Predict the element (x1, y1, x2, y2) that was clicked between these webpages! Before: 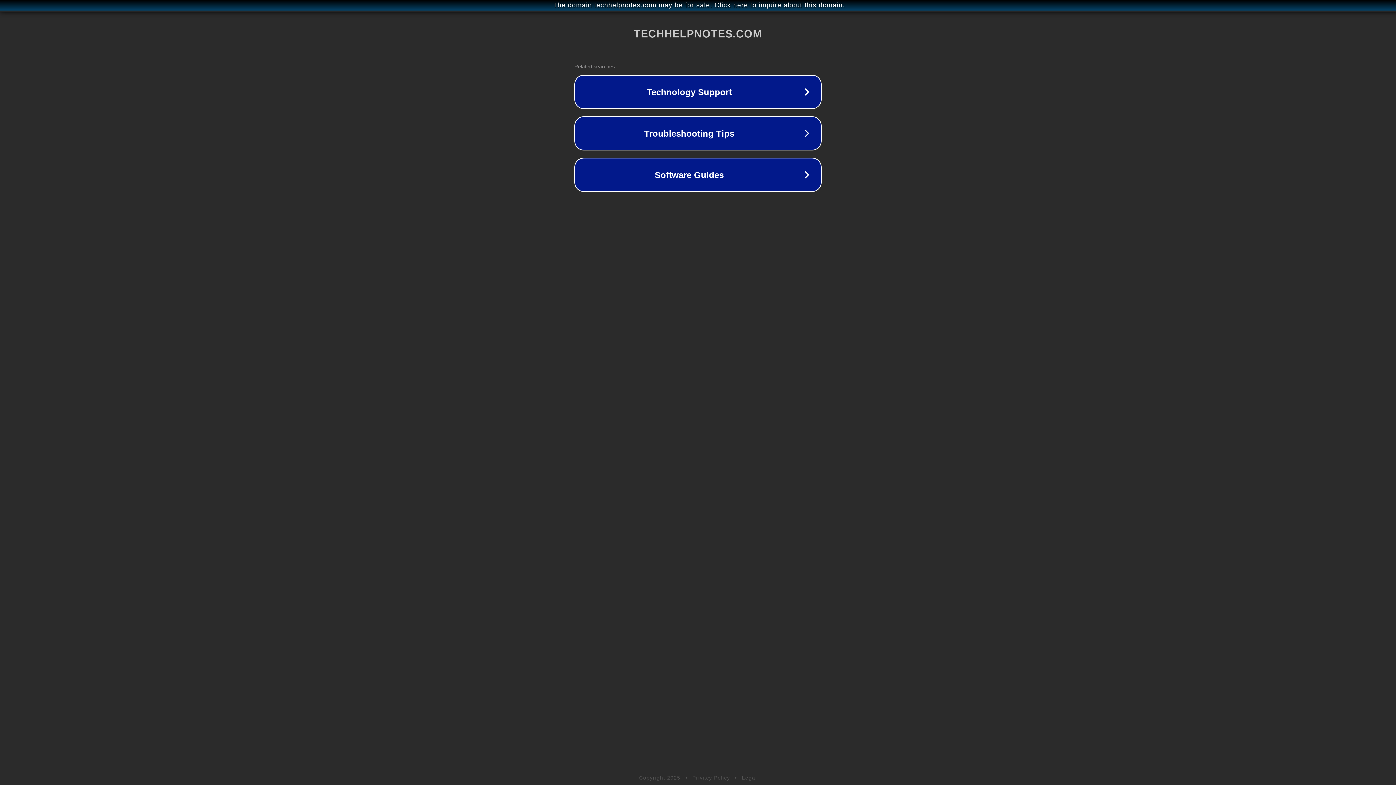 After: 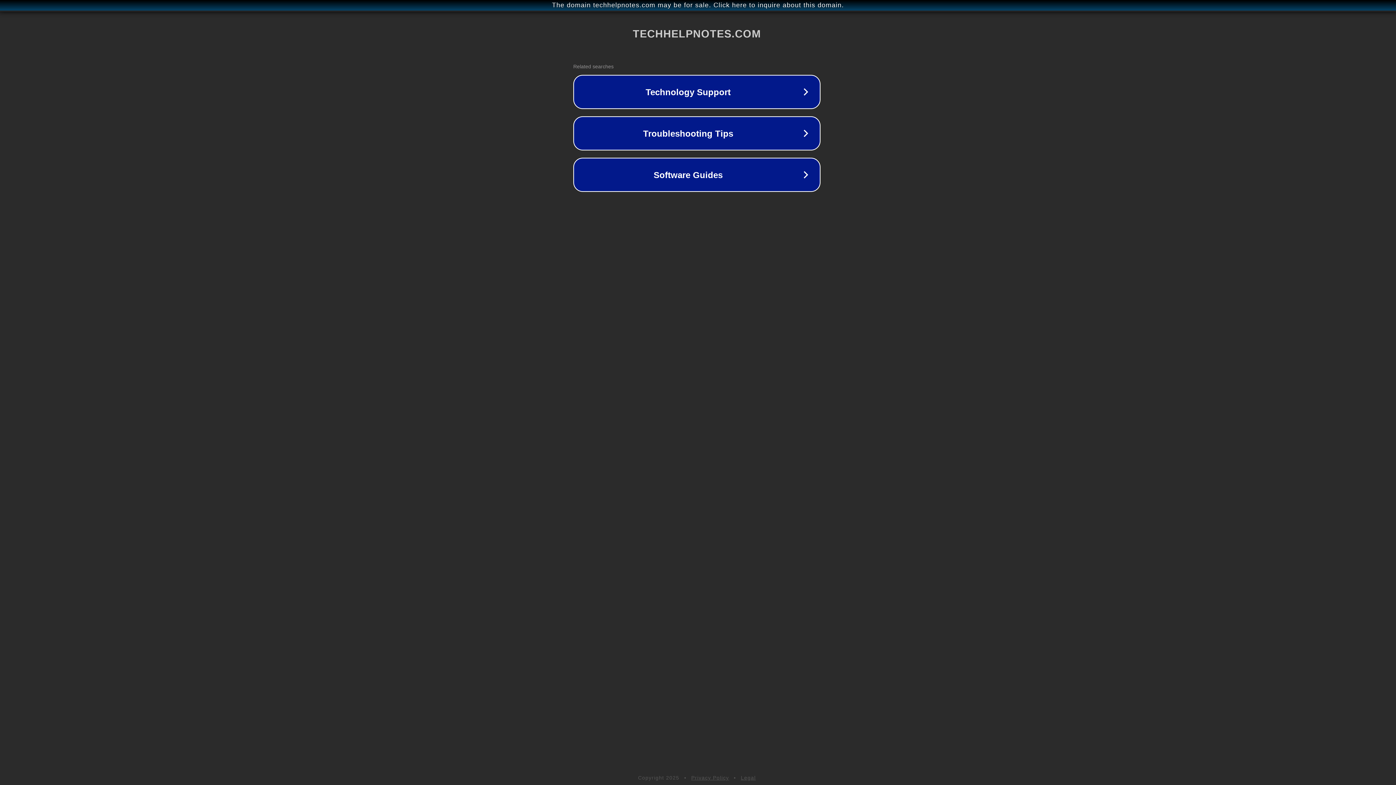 Action: label: The domain techhelpnotes.com may be for sale. Click here to inquire about this domain. bbox: (1, 1, 1397, 9)